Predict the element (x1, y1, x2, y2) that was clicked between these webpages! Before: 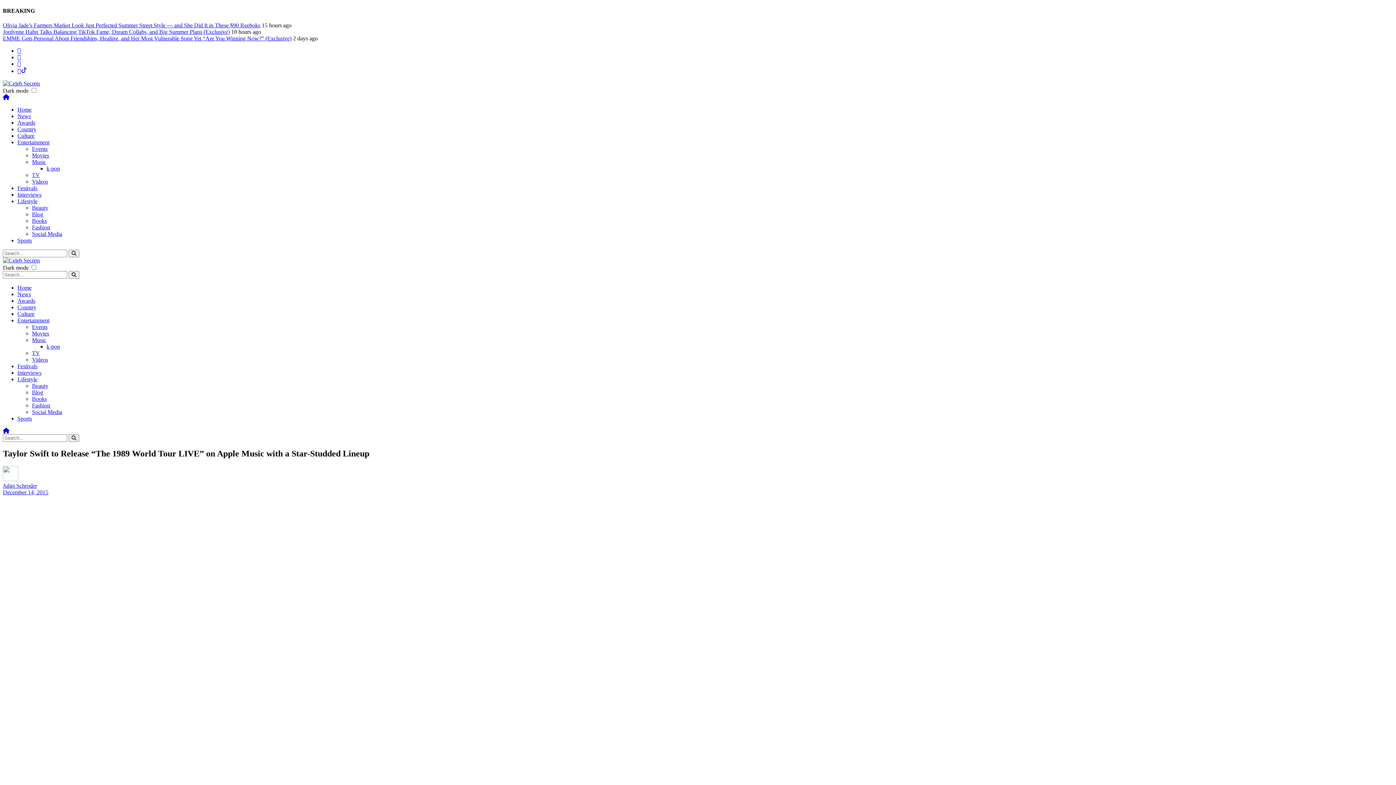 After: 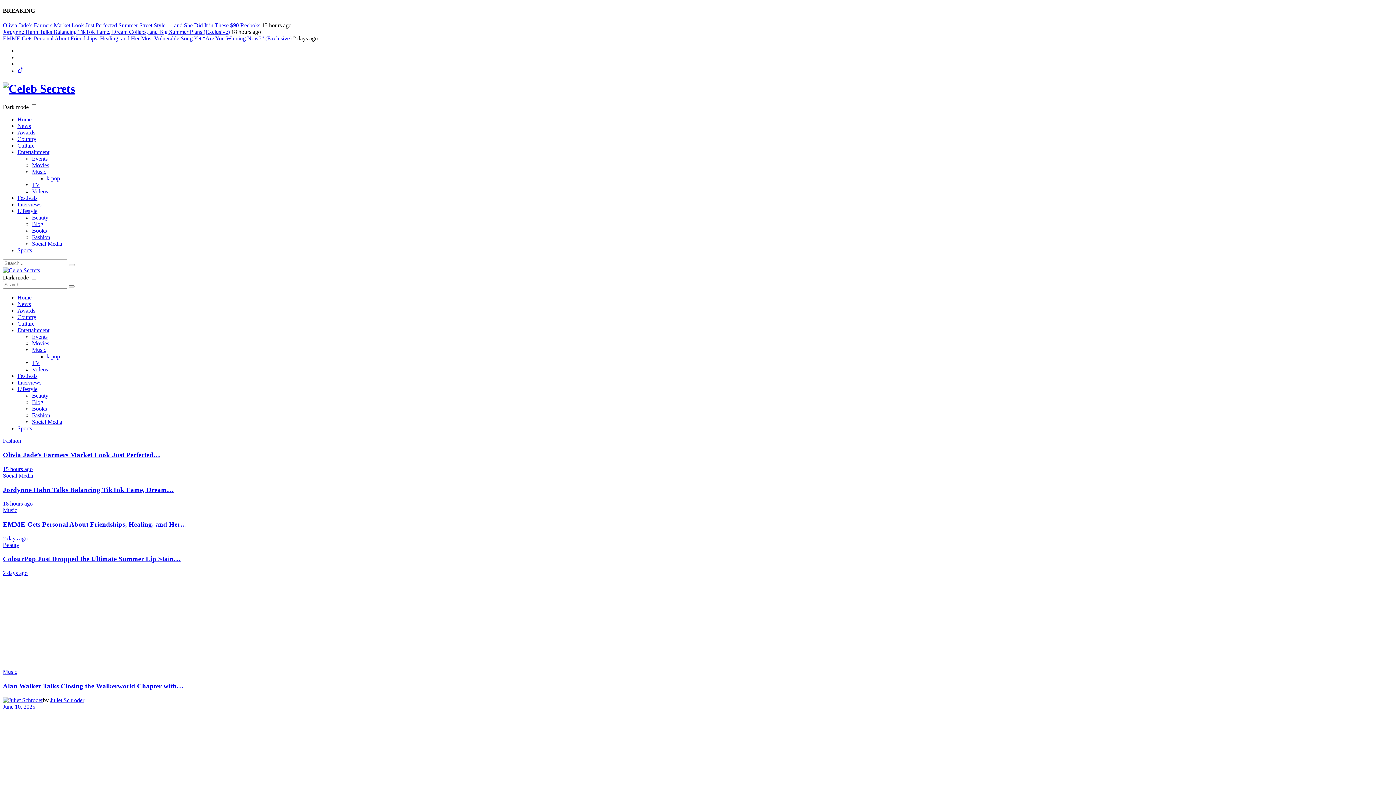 Action: bbox: (2, 80, 40, 86)